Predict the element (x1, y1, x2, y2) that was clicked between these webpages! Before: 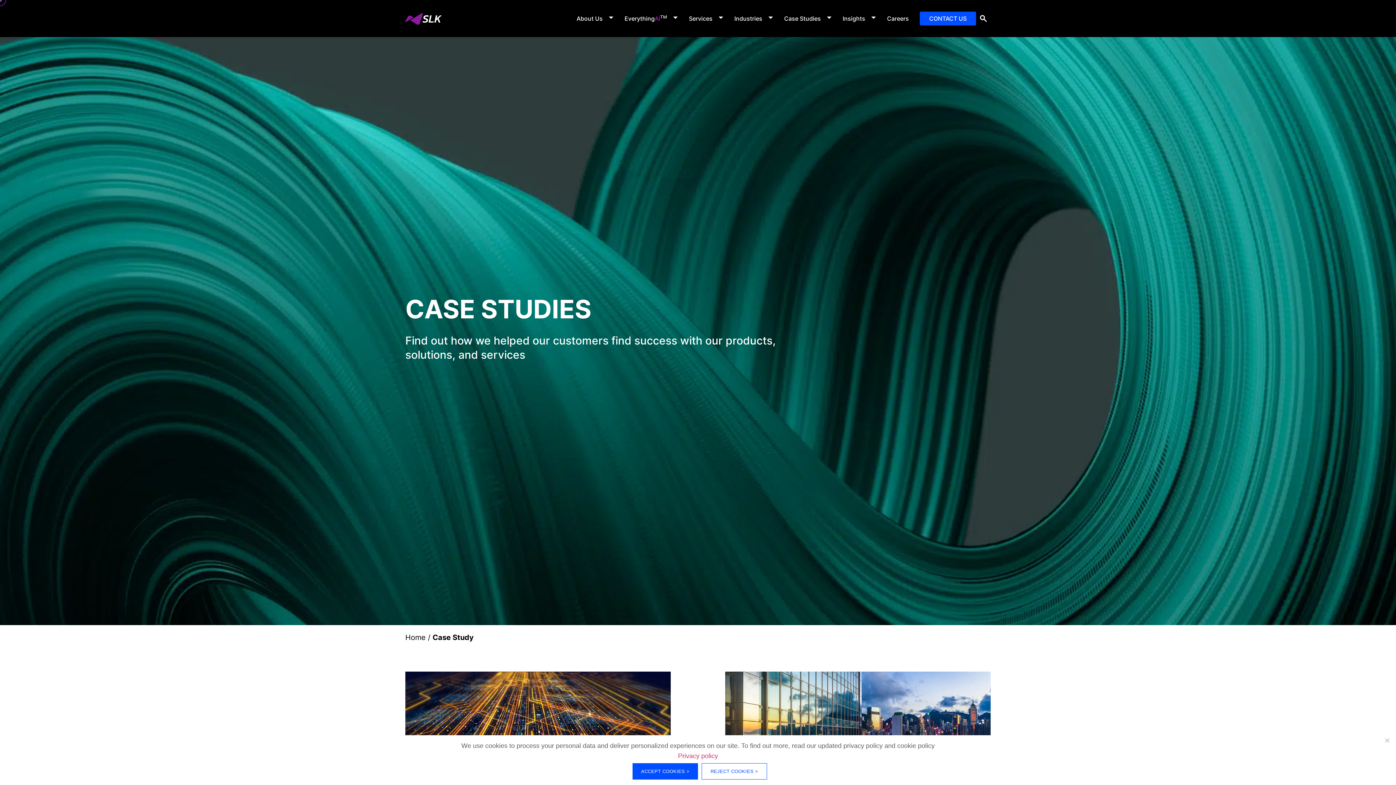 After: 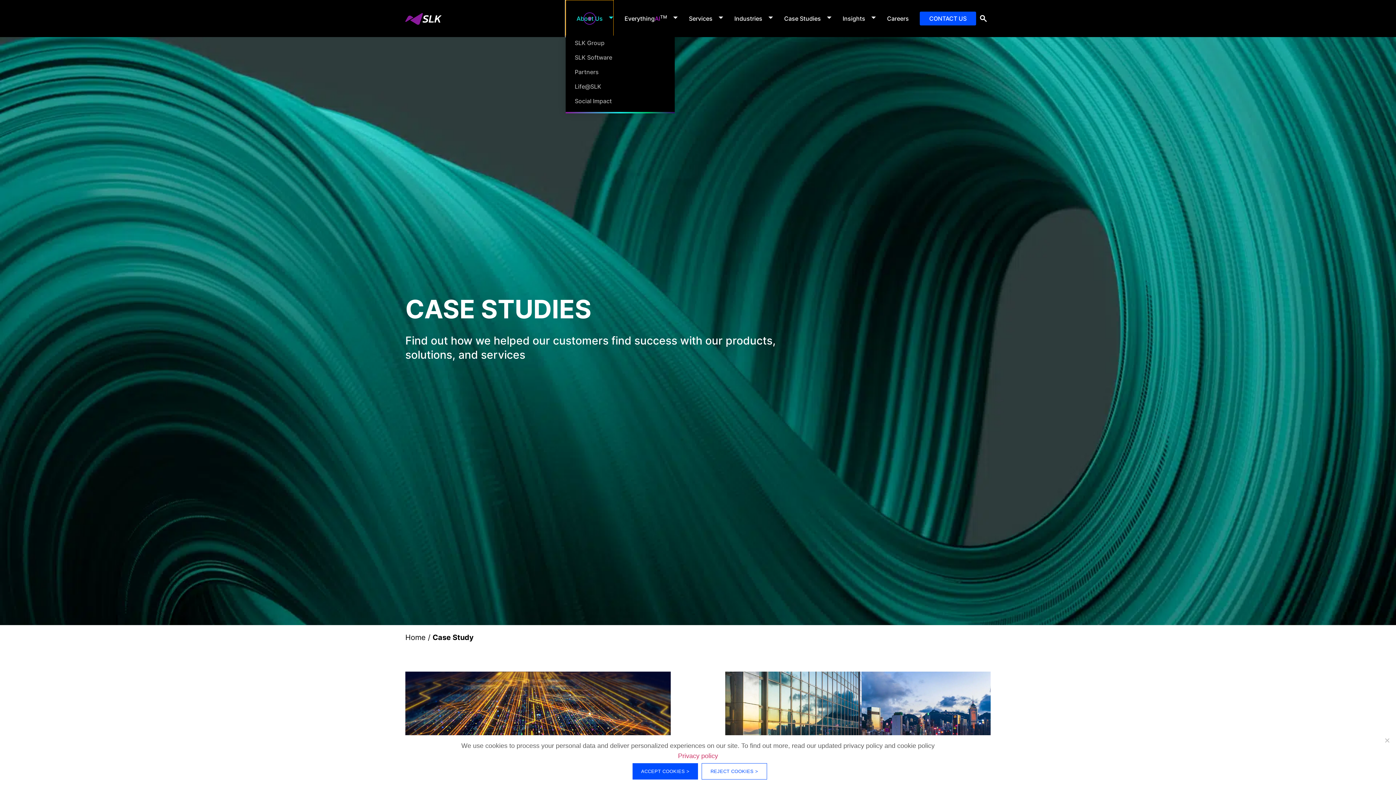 Action: bbox: (565, 0, 613, 37) label: About Us